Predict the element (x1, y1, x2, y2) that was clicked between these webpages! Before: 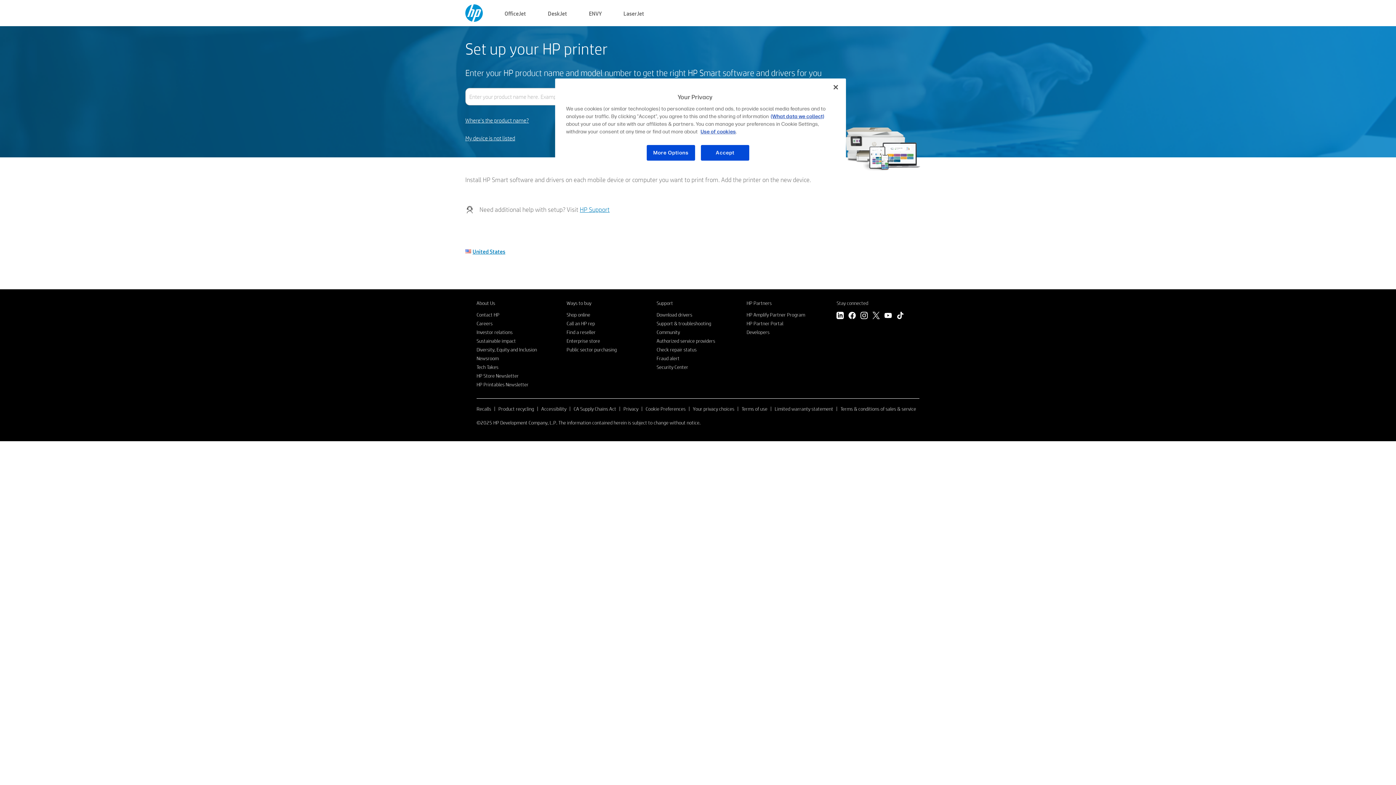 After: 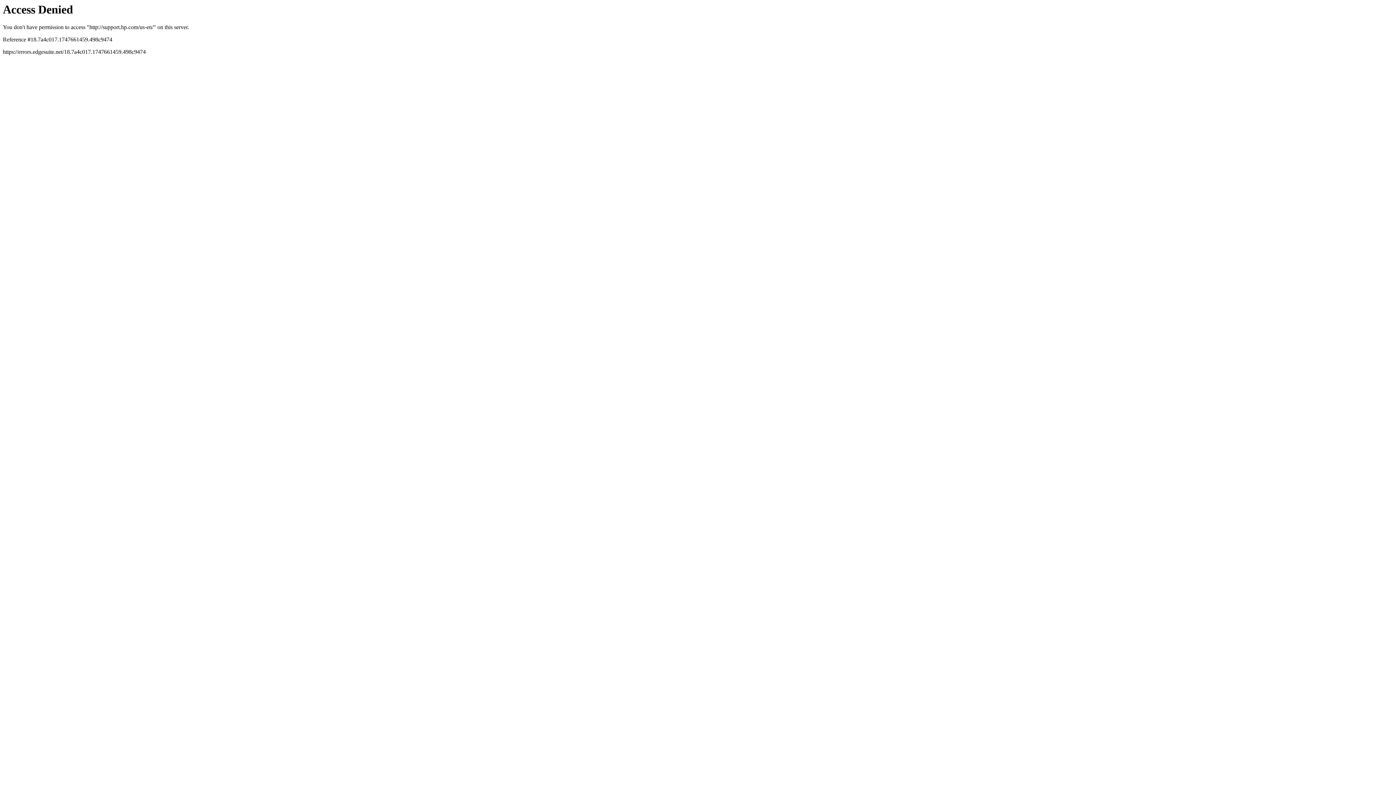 Action: label: Support & troubleshooting bbox: (656, 320, 711, 326)